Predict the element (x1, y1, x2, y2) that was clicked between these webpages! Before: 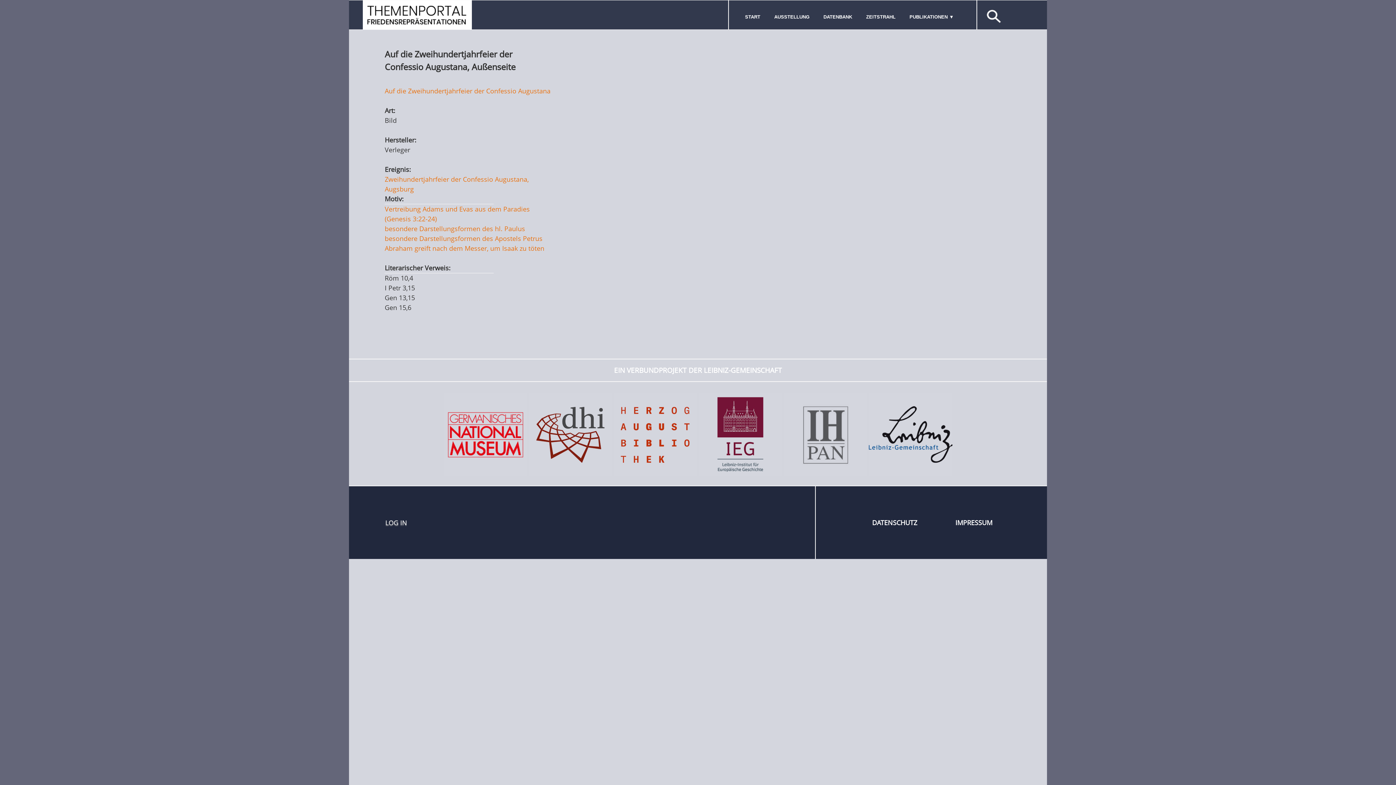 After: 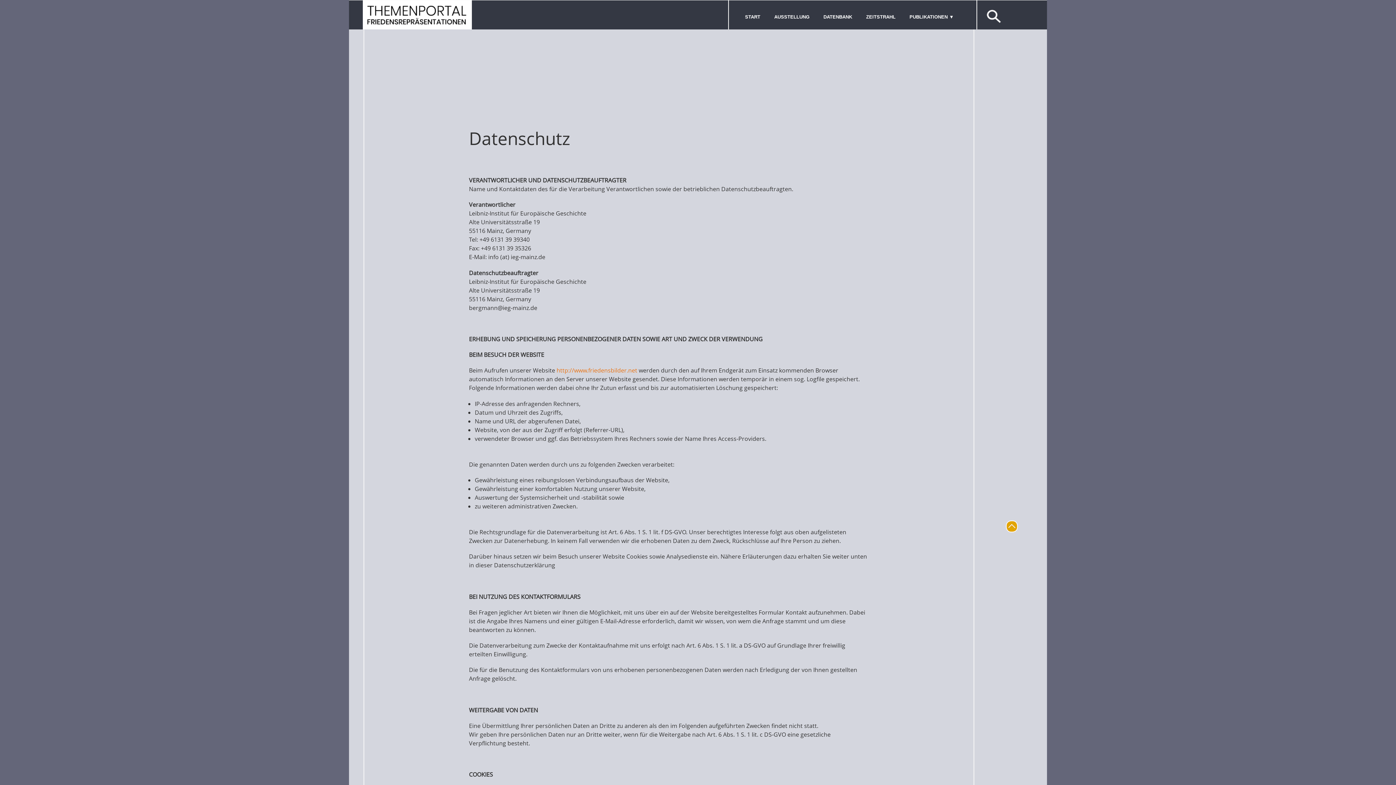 Action: label: DATENSCHUTZ bbox: (872, 518, 917, 527)